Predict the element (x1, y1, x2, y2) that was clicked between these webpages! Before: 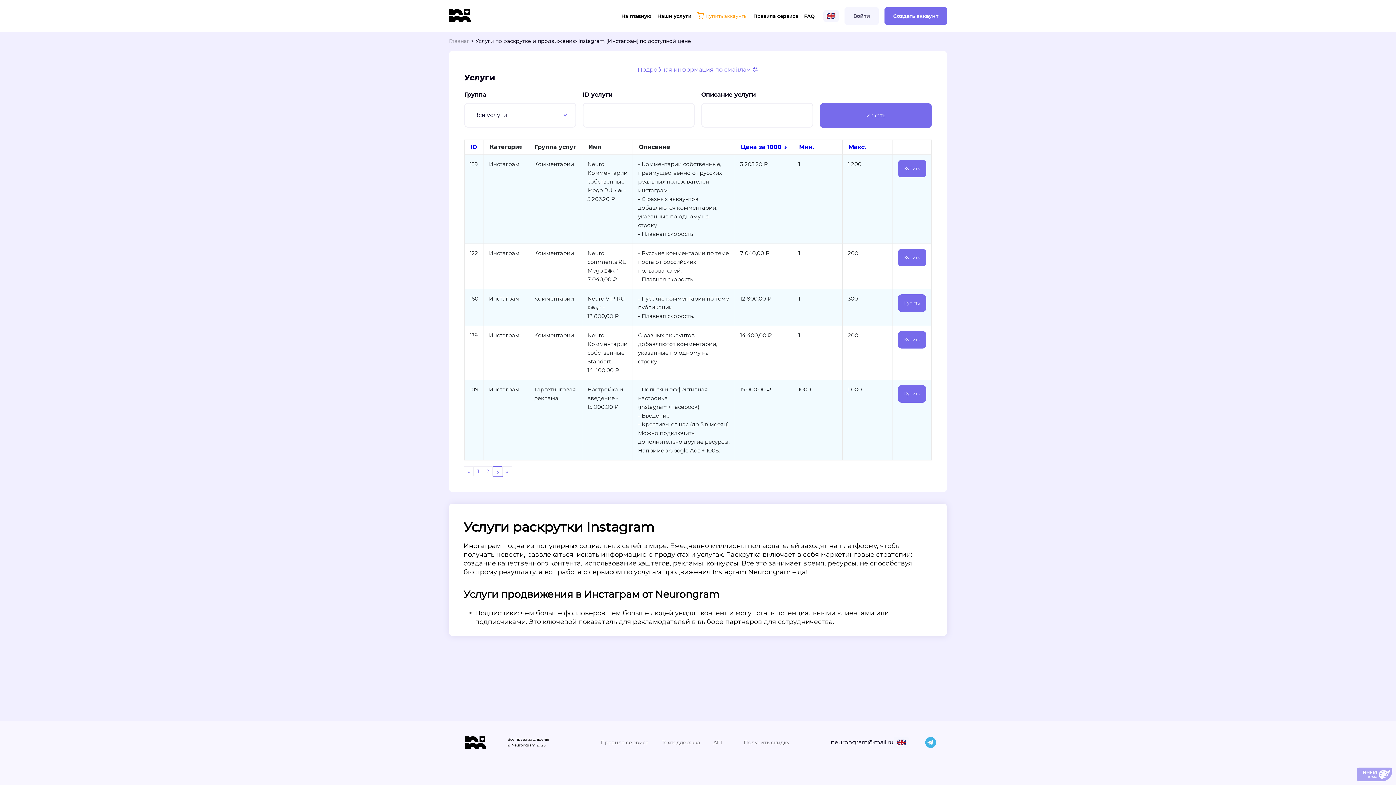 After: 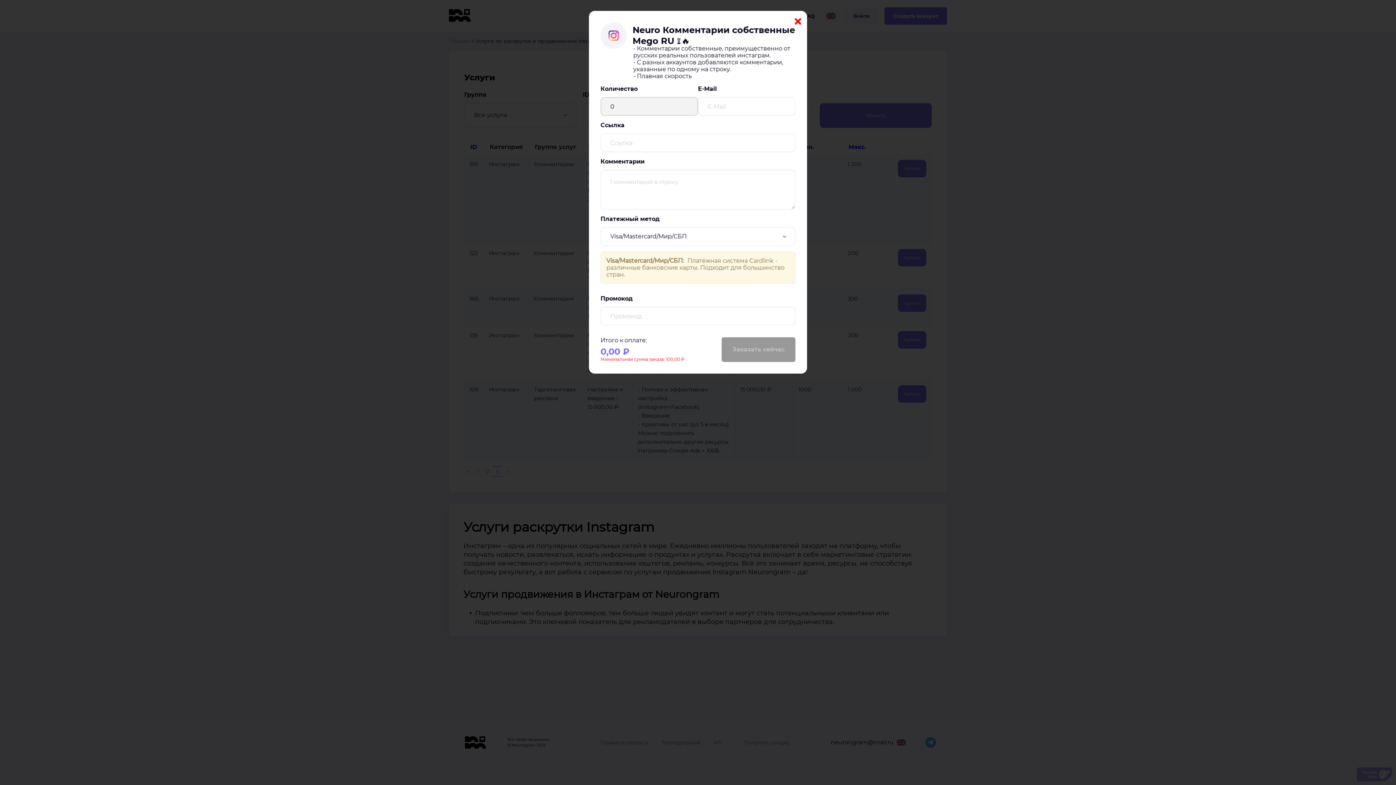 Action: bbox: (898, 160, 926, 177) label: Купить